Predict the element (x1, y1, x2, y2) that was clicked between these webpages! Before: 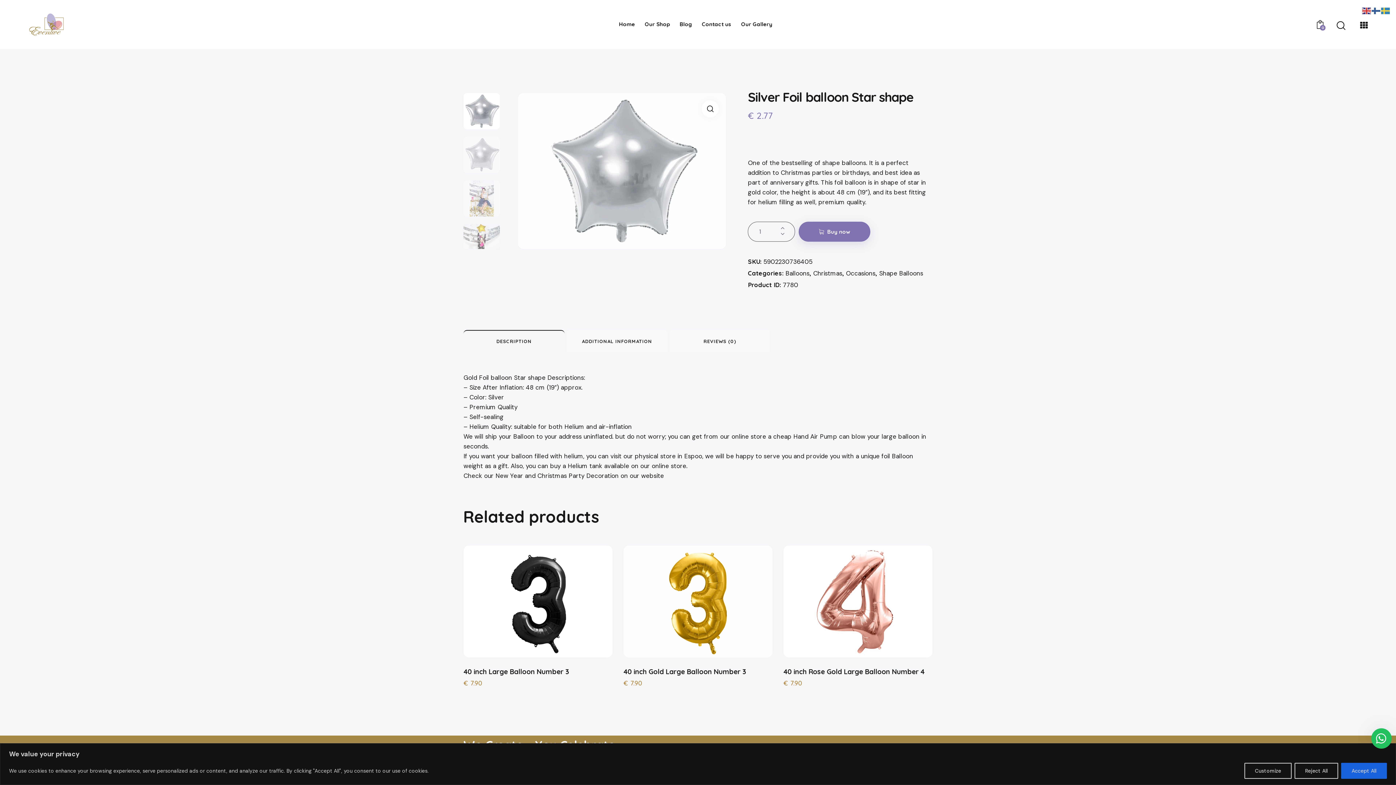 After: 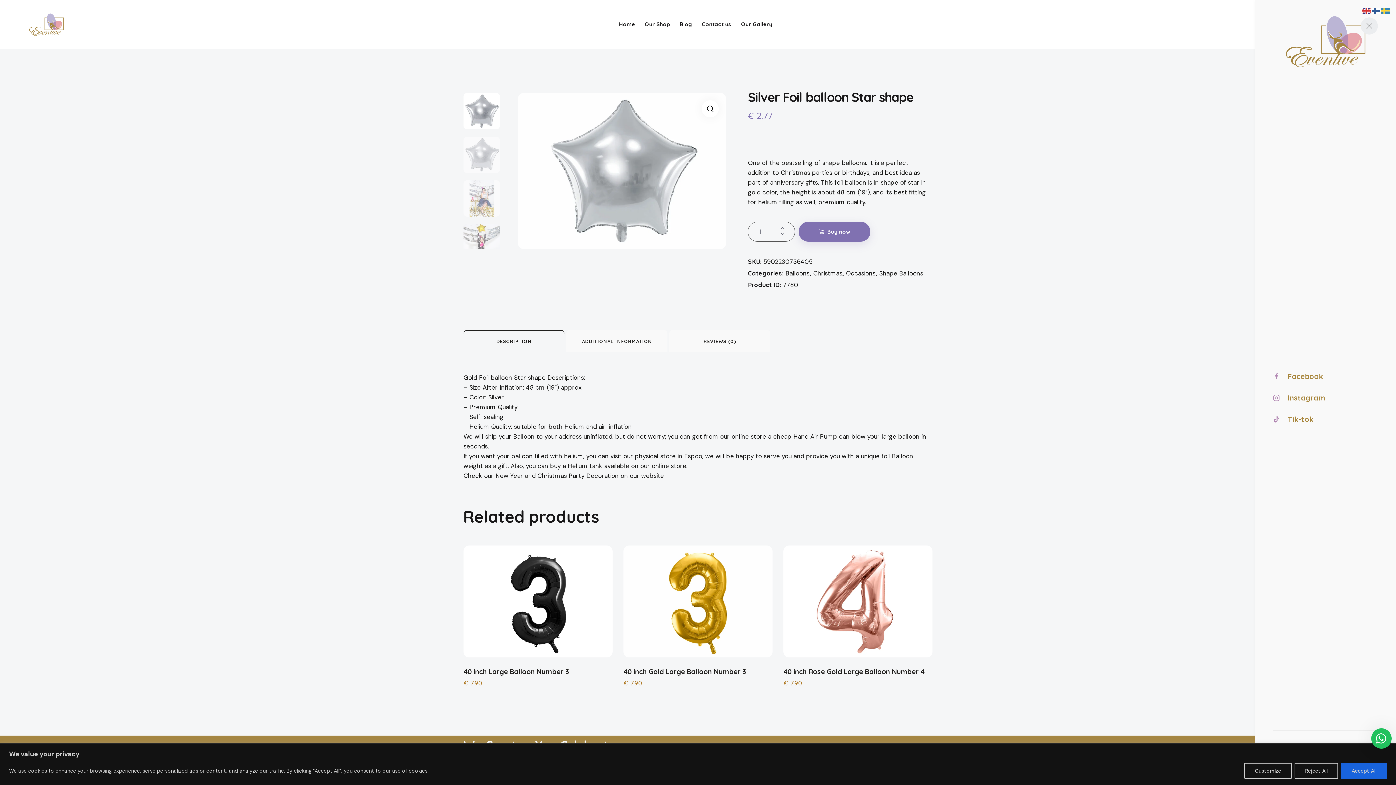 Action: bbox: (1360, 21, 1368, 29)